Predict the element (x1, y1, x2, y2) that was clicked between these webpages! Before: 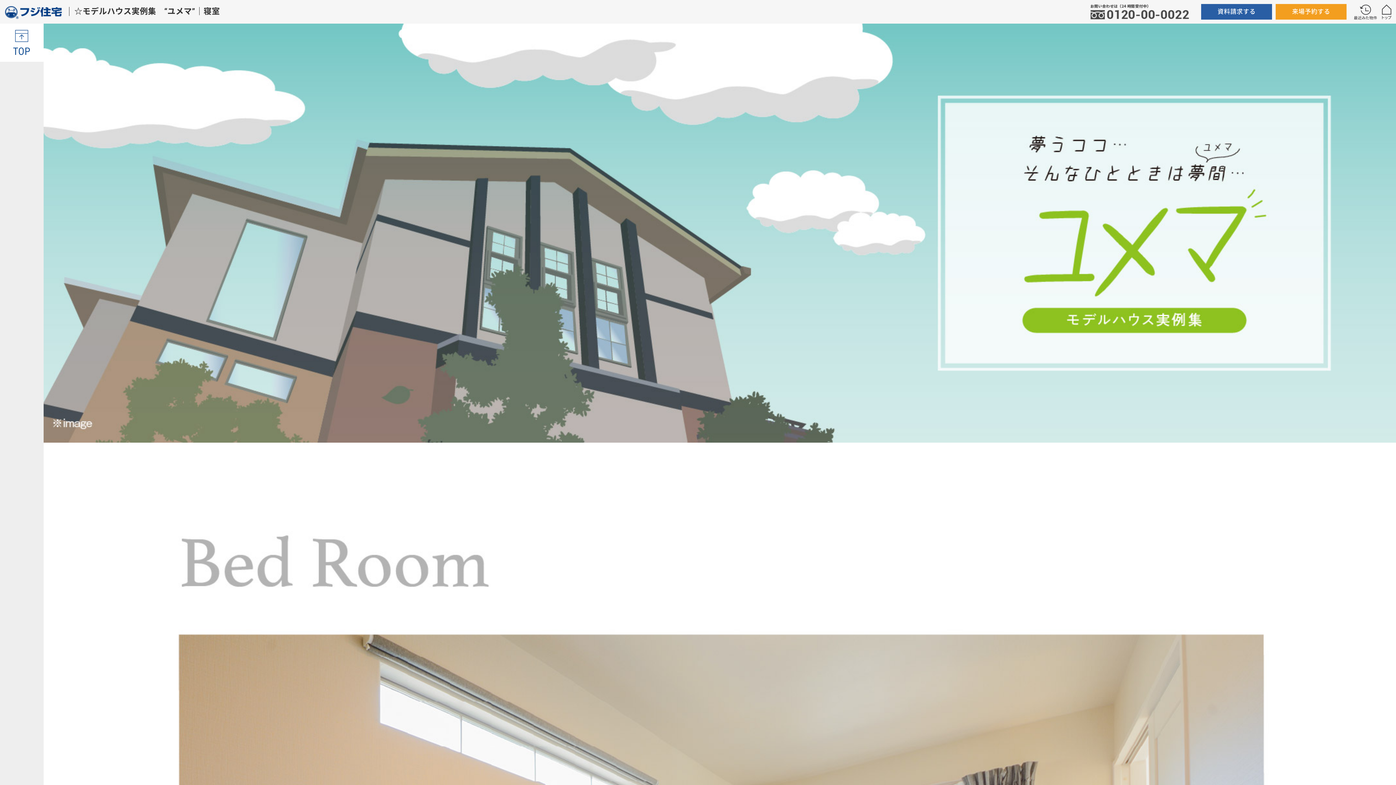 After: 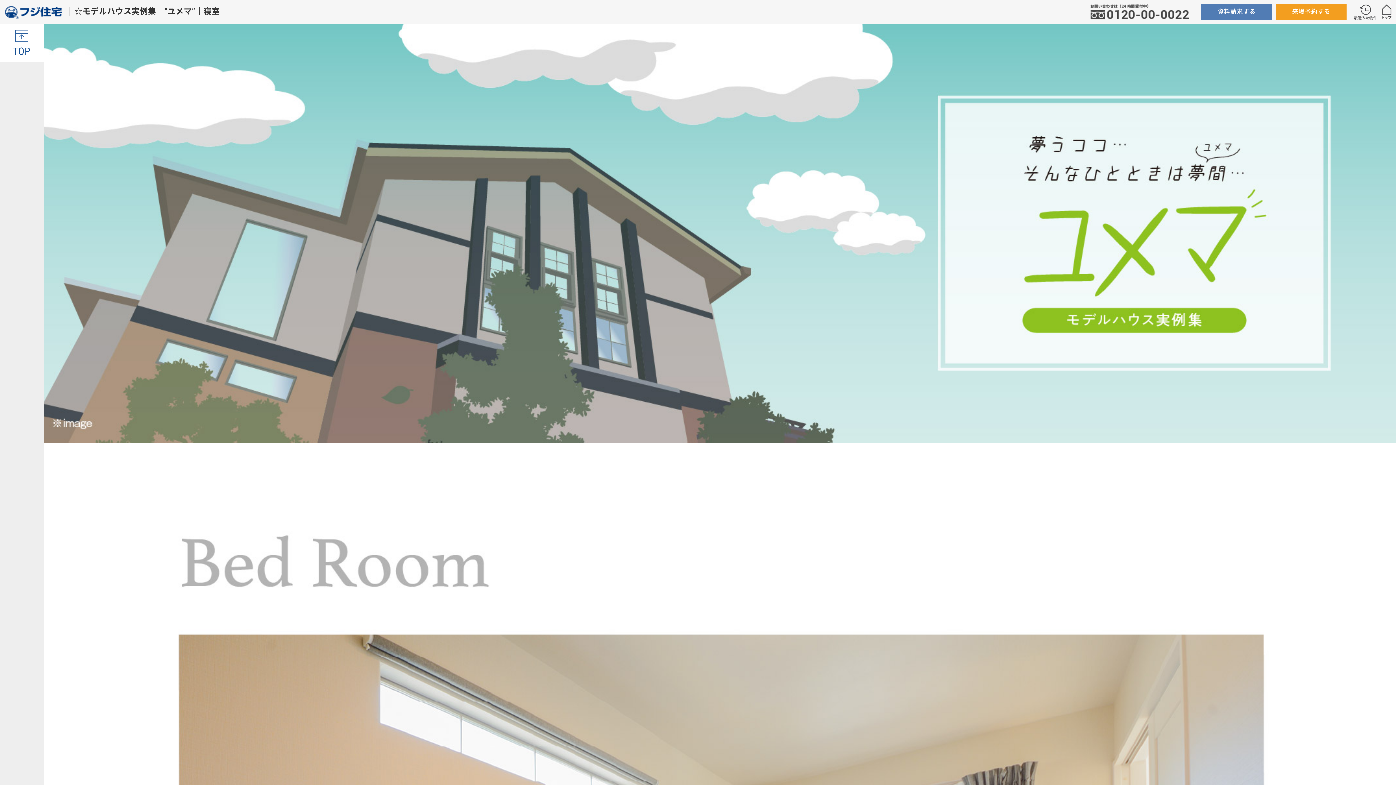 Action: bbox: (1201, 4, 1272, 19) label: 資料請求する